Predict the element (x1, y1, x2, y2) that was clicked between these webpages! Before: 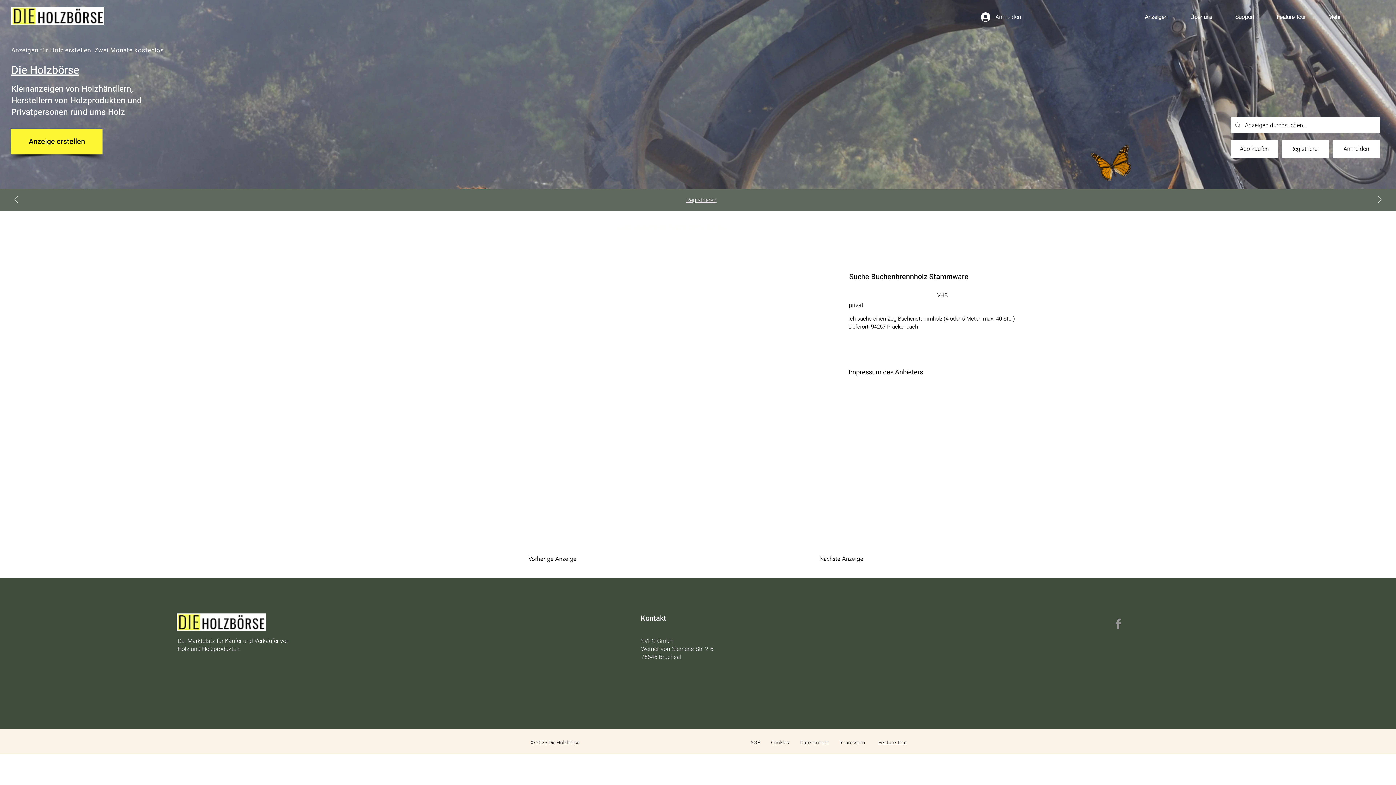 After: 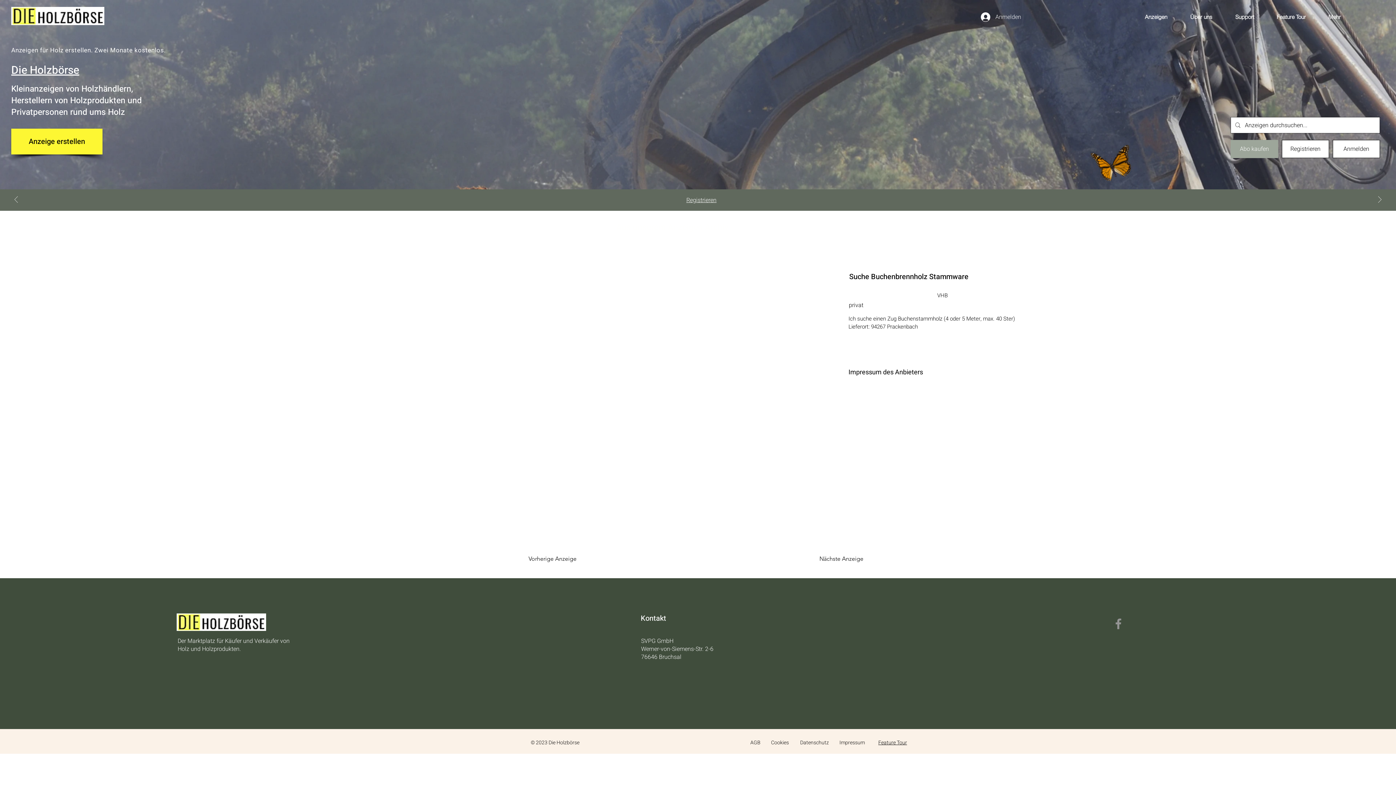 Action: bbox: (1230, 140, 1278, 158) label: Abo kaufen